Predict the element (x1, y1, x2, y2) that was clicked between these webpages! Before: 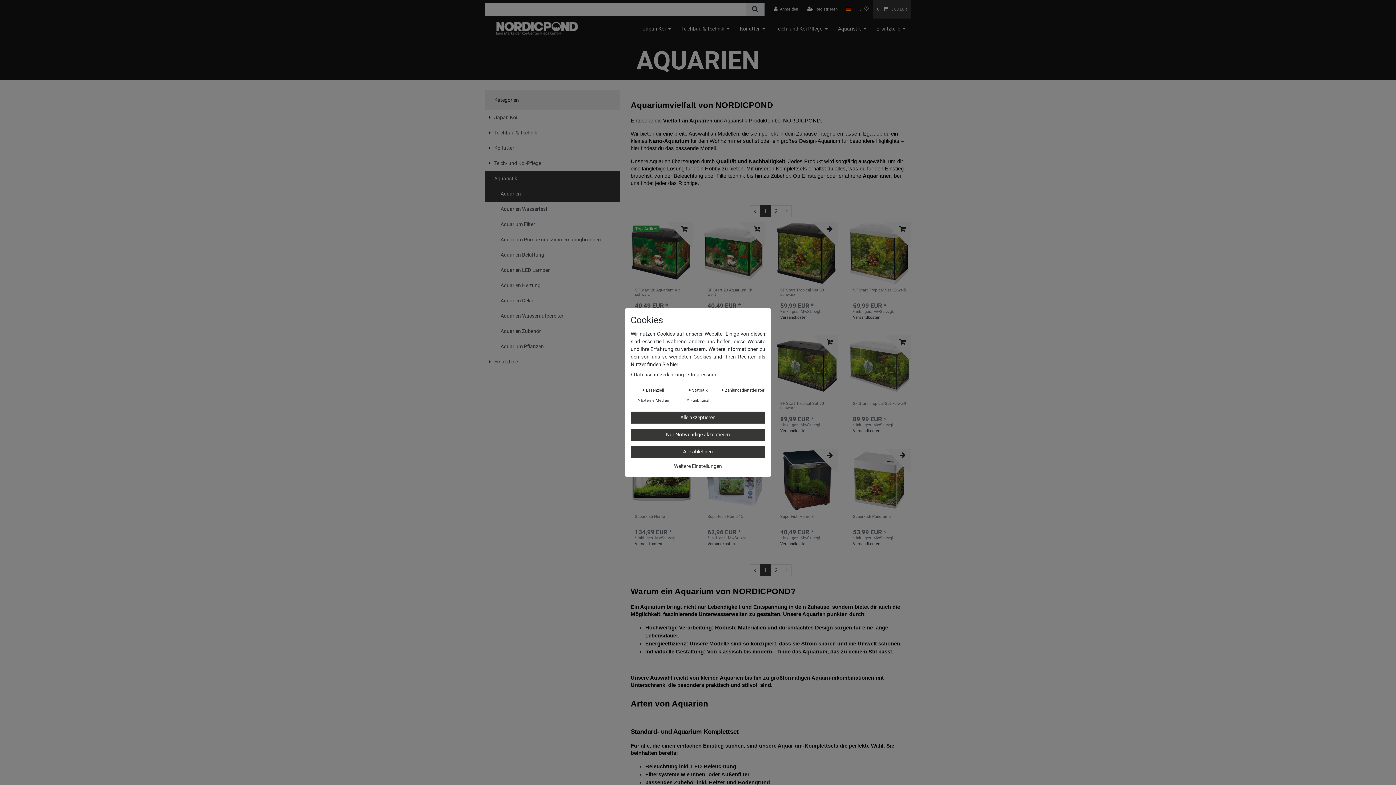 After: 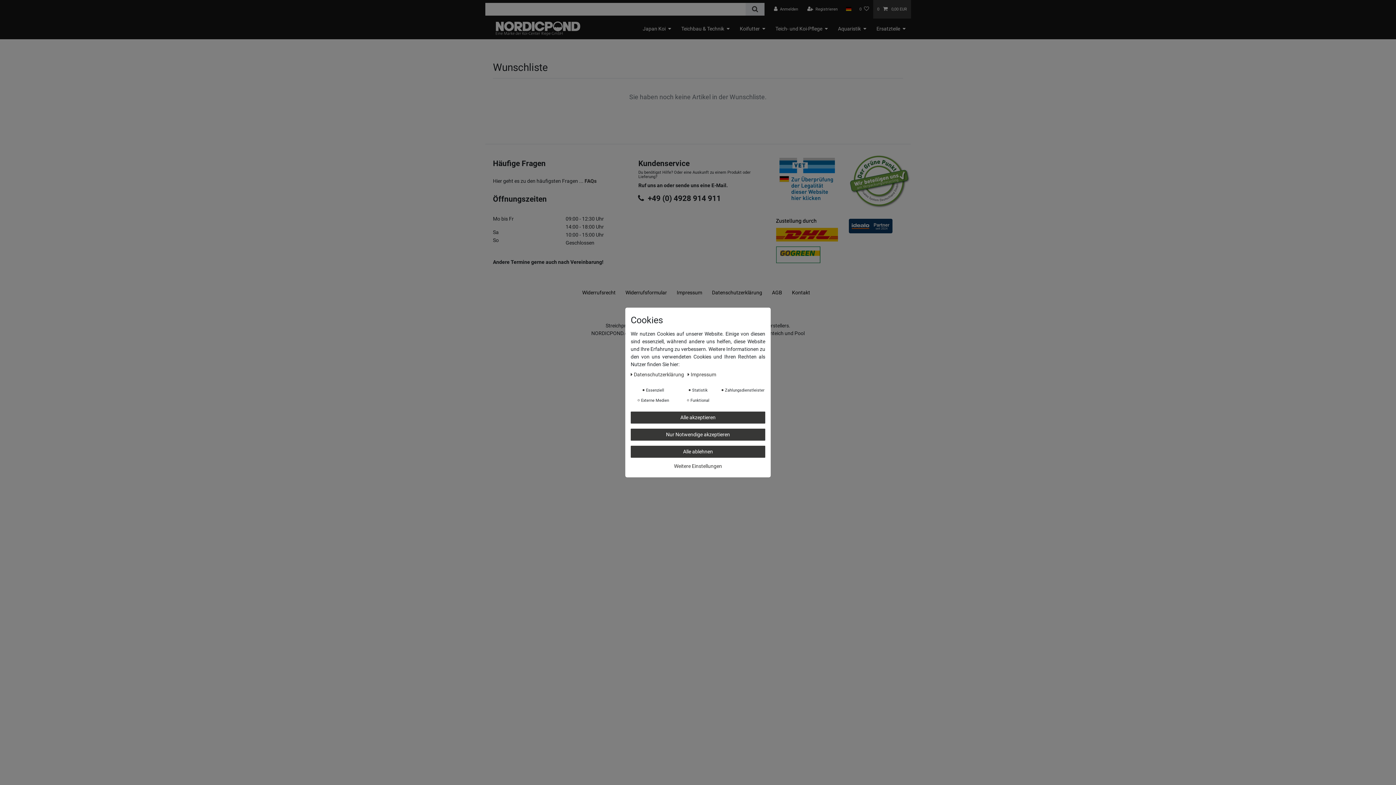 Action: label: Wunschliste bbox: (855, 0, 873, 18)